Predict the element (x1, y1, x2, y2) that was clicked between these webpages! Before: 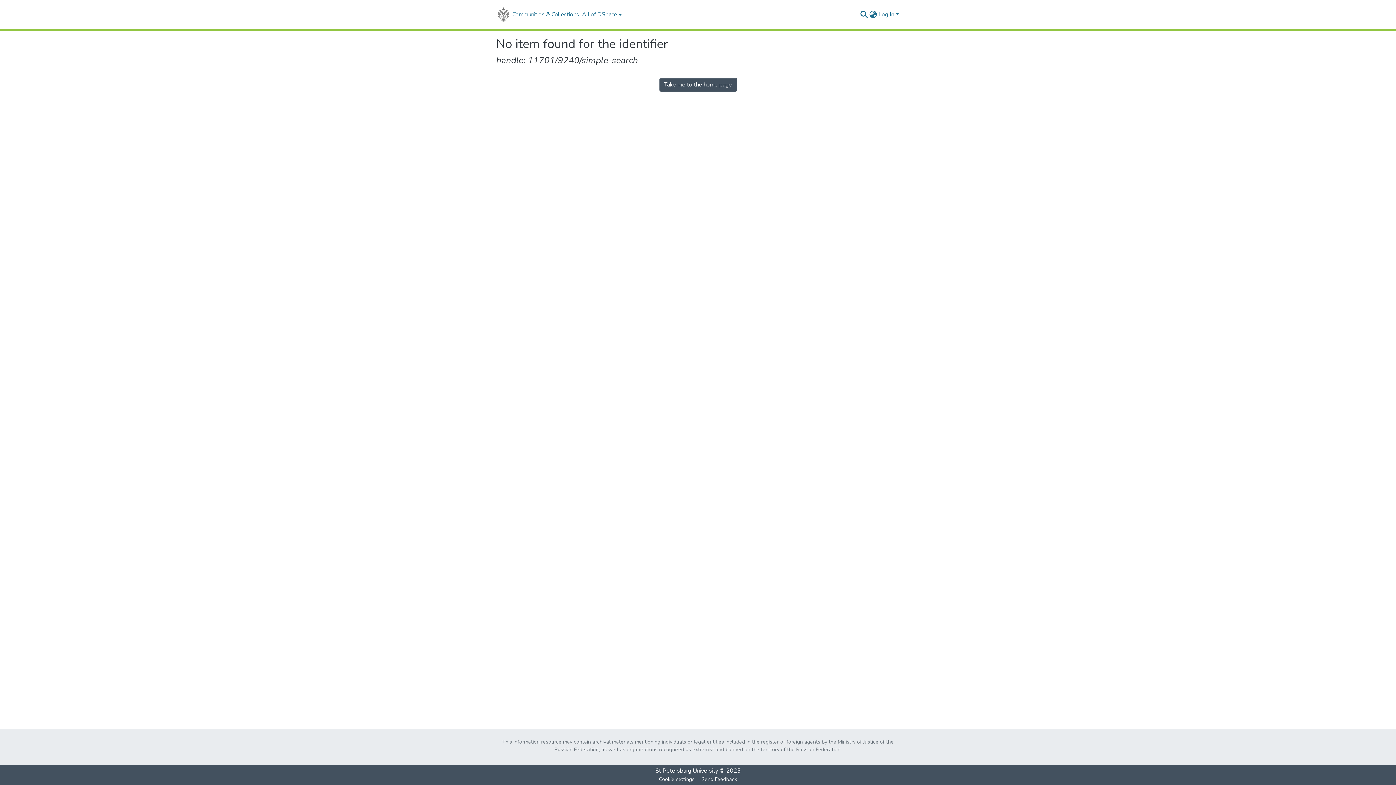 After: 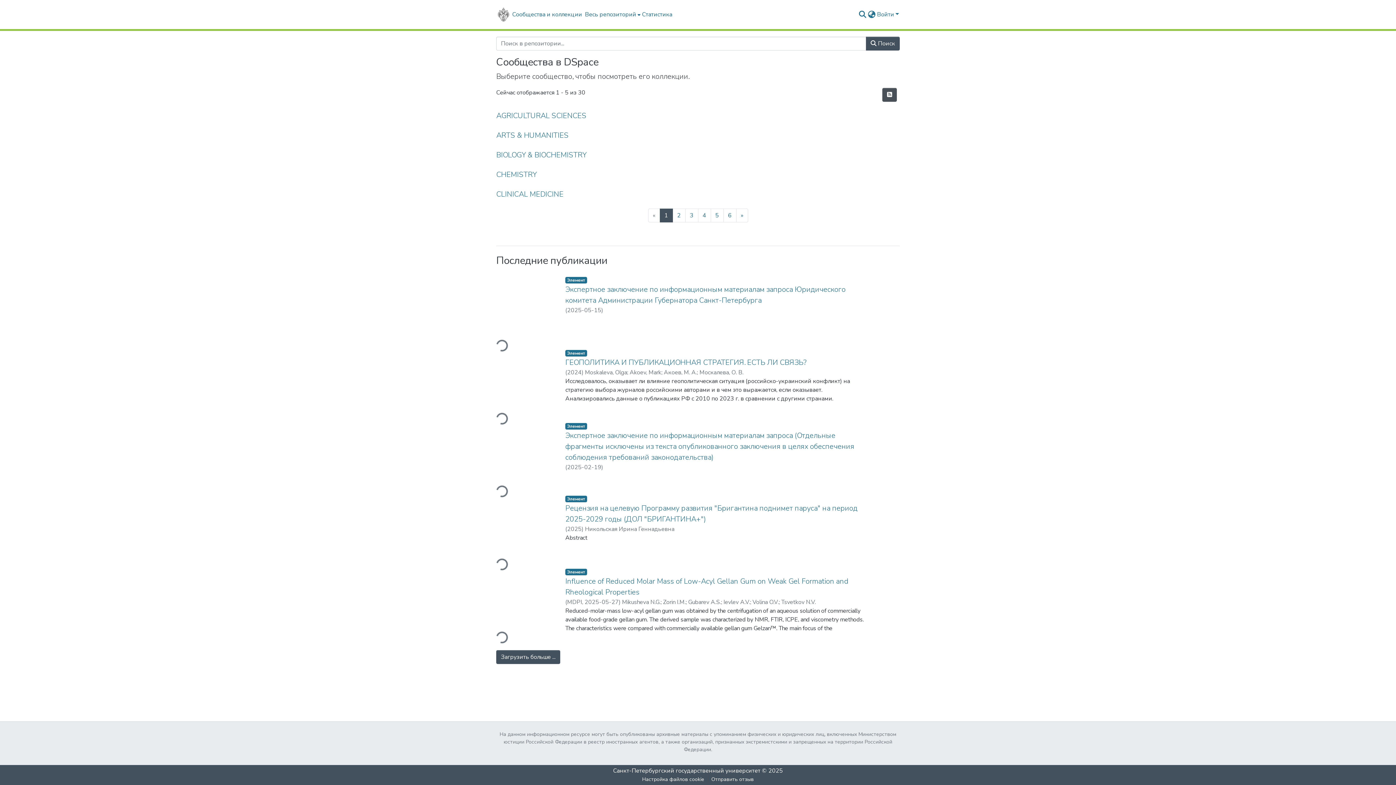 Action: label: Home bbox: (496, 7, 510, 21)